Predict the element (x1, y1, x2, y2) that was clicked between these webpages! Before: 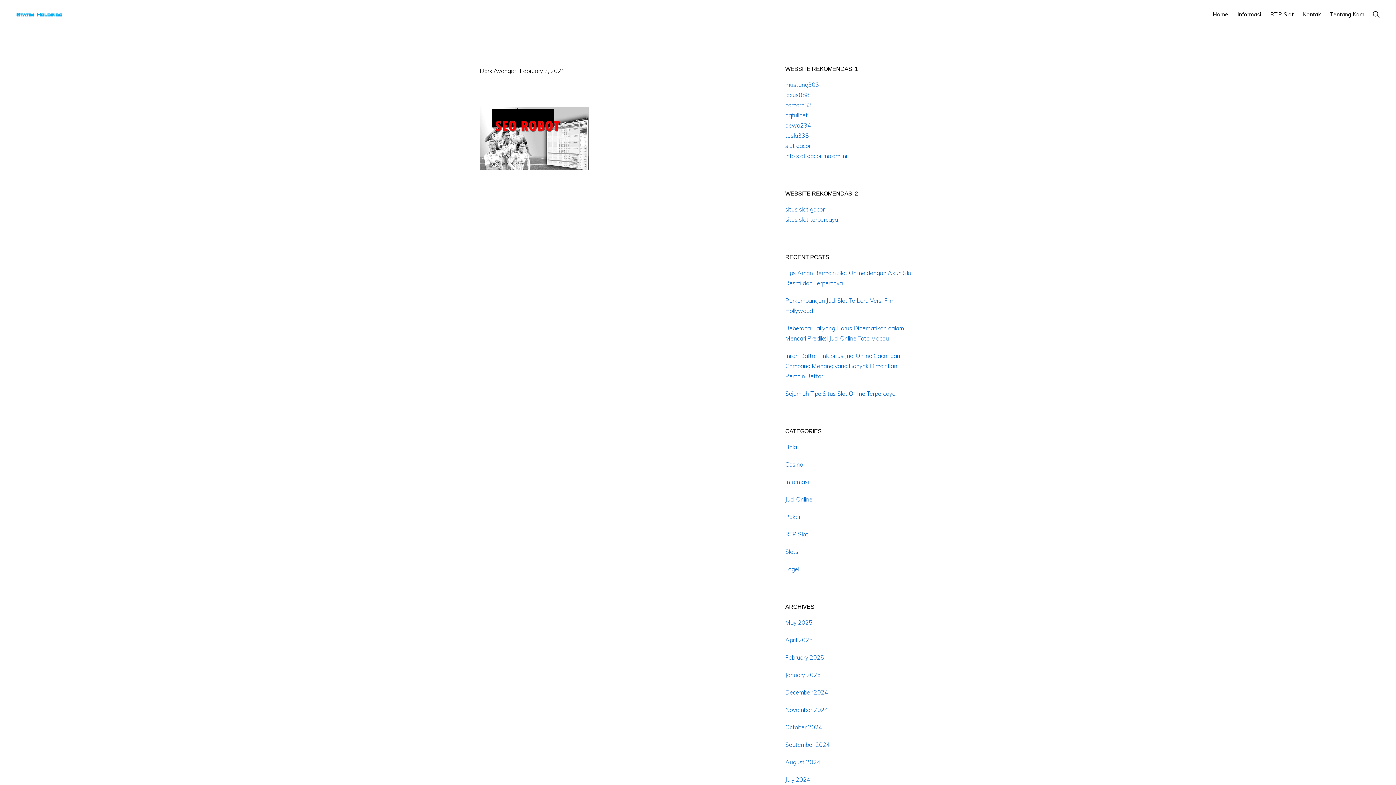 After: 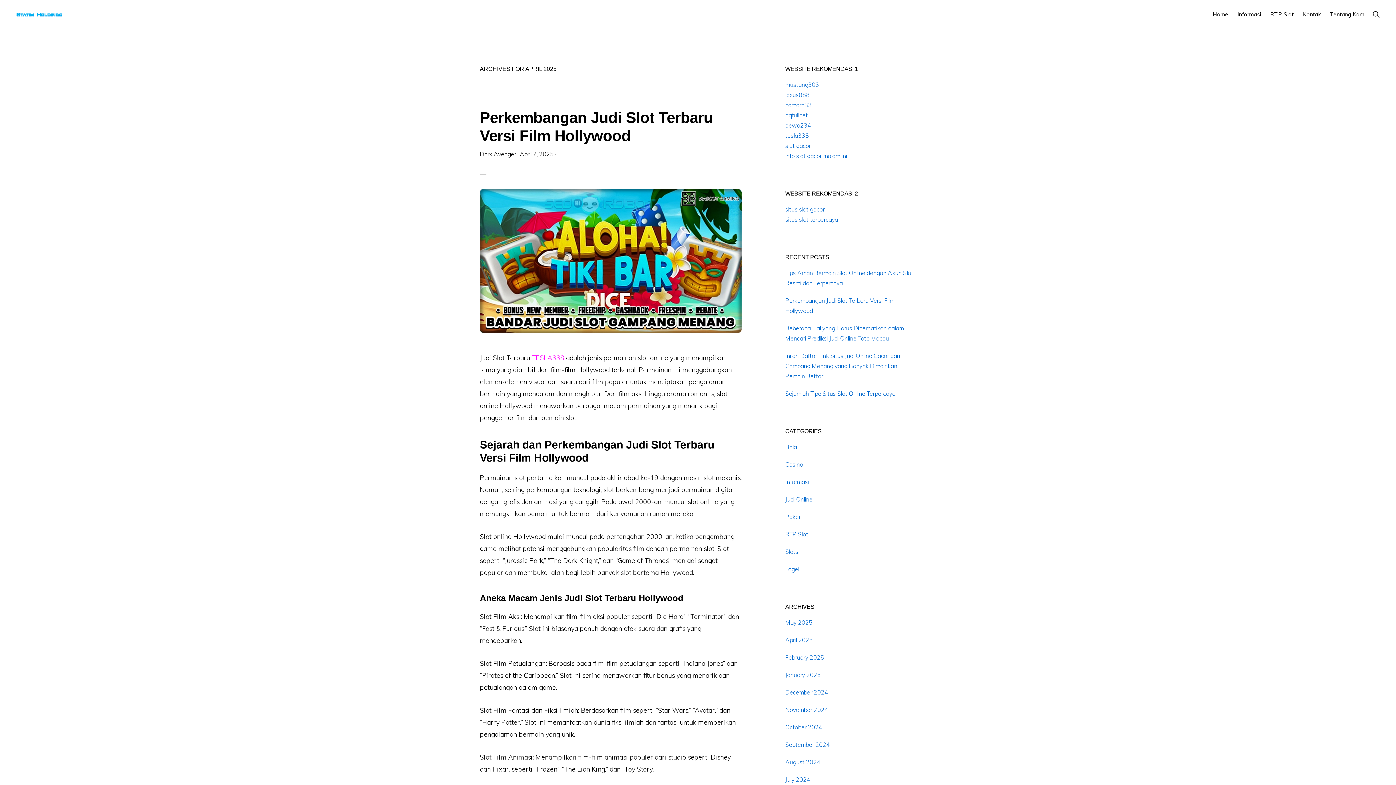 Action: bbox: (785, 636, 813, 644) label: April 2025